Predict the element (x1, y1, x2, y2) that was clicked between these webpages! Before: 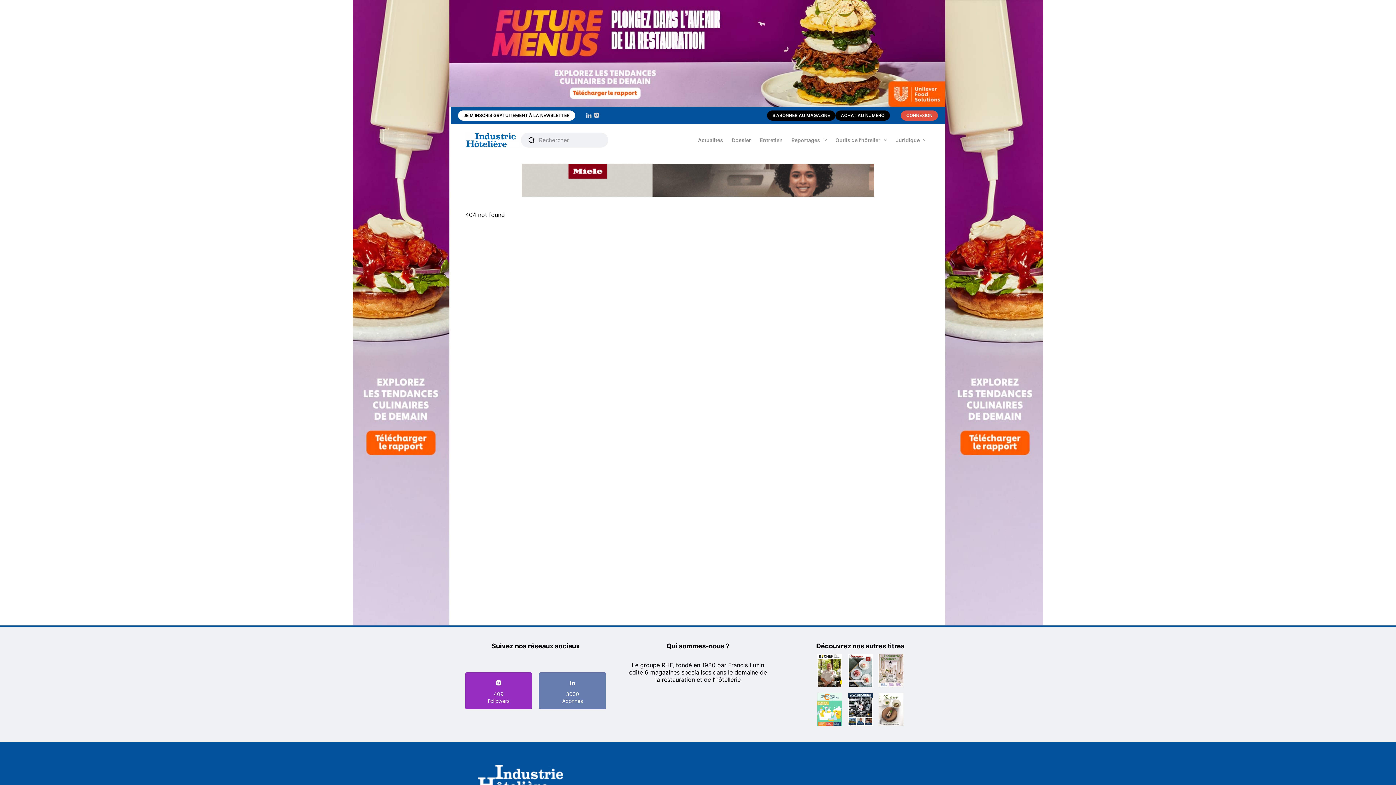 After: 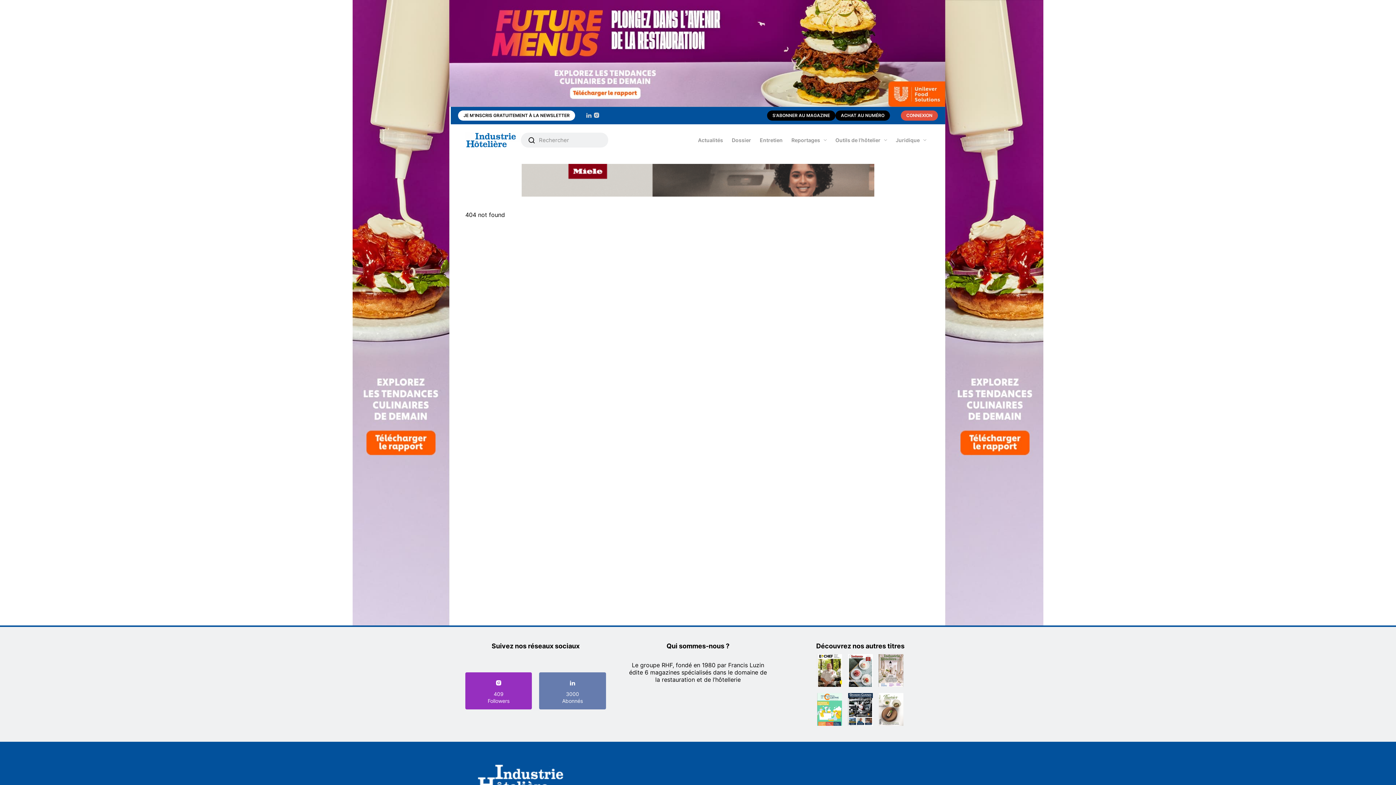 Action: bbox: (593, 112, 599, 119)